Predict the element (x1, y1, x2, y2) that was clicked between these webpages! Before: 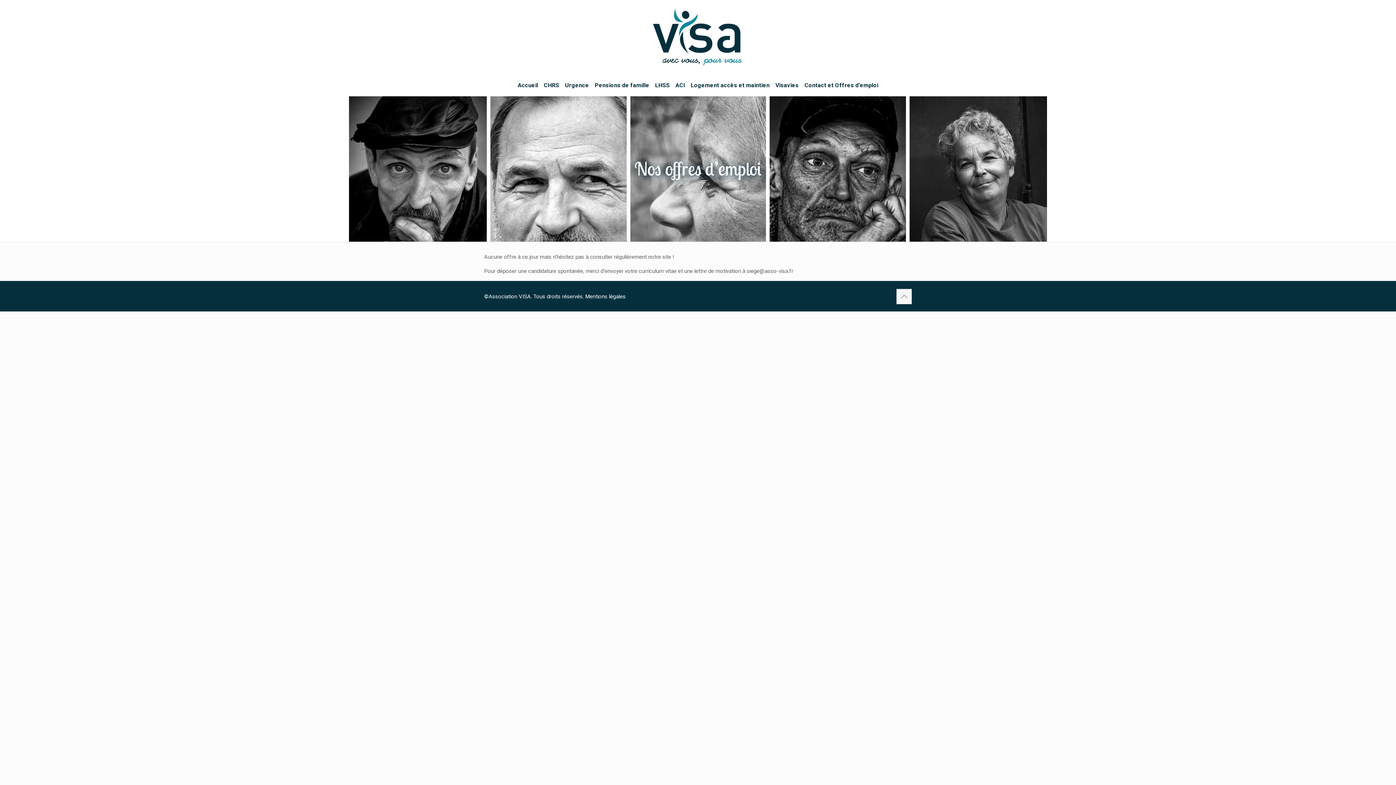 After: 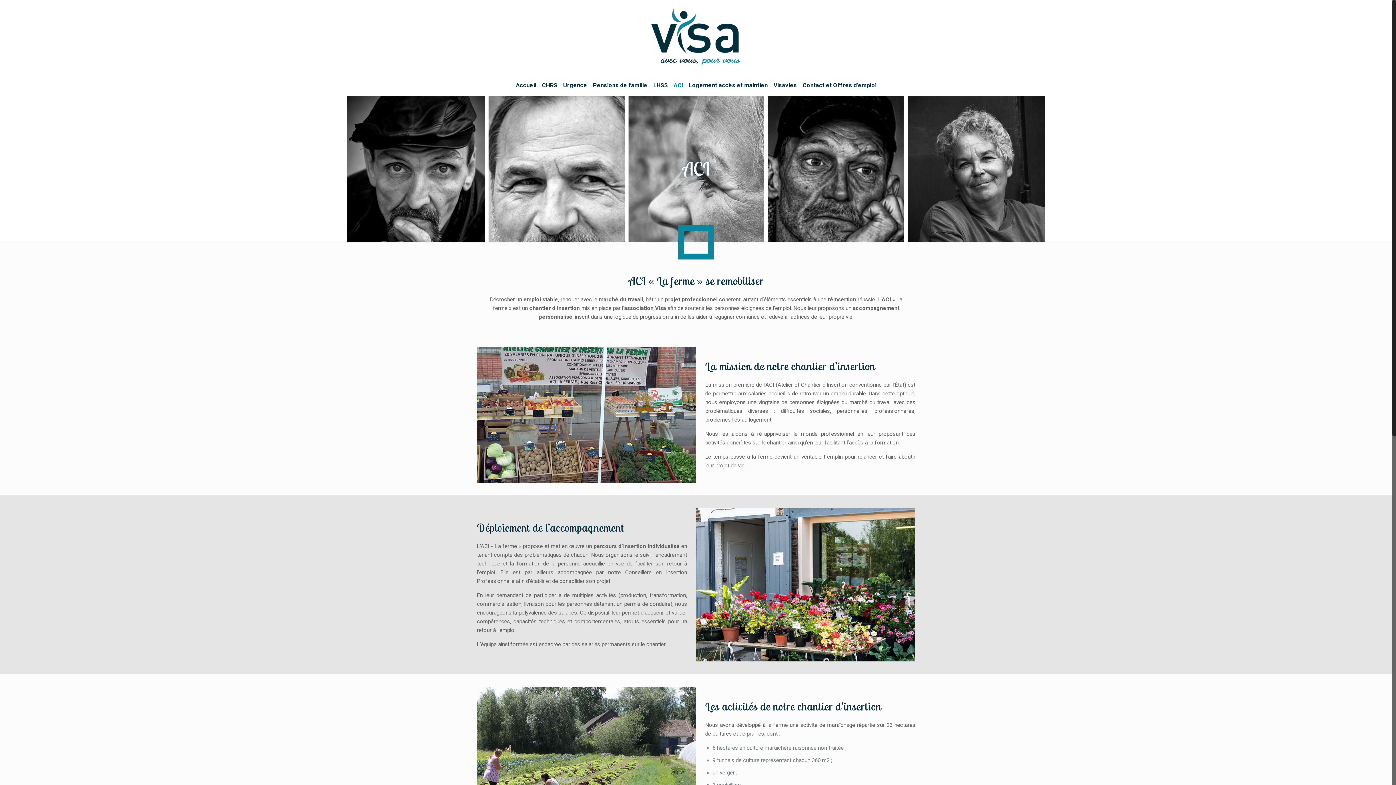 Action: label: ACI bbox: (672, 74, 688, 96)